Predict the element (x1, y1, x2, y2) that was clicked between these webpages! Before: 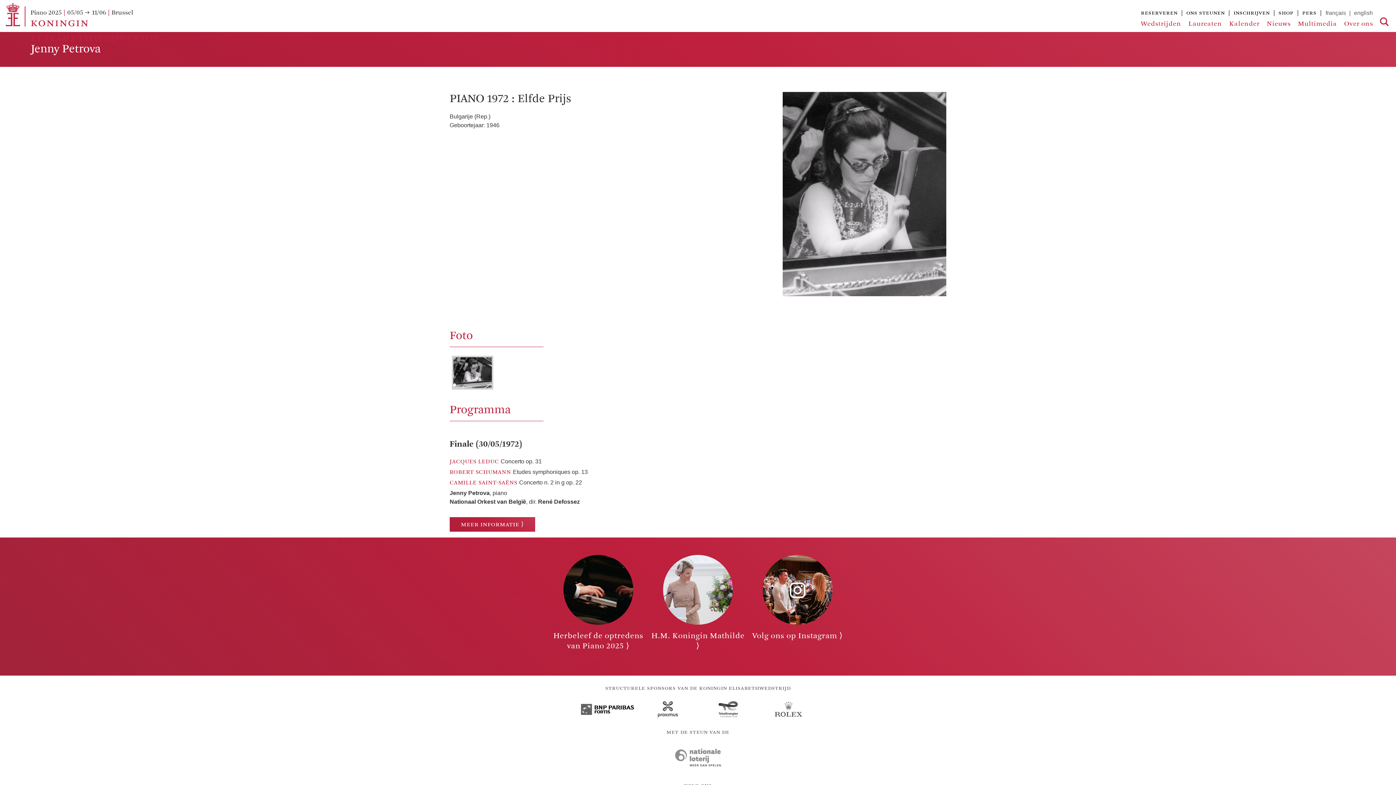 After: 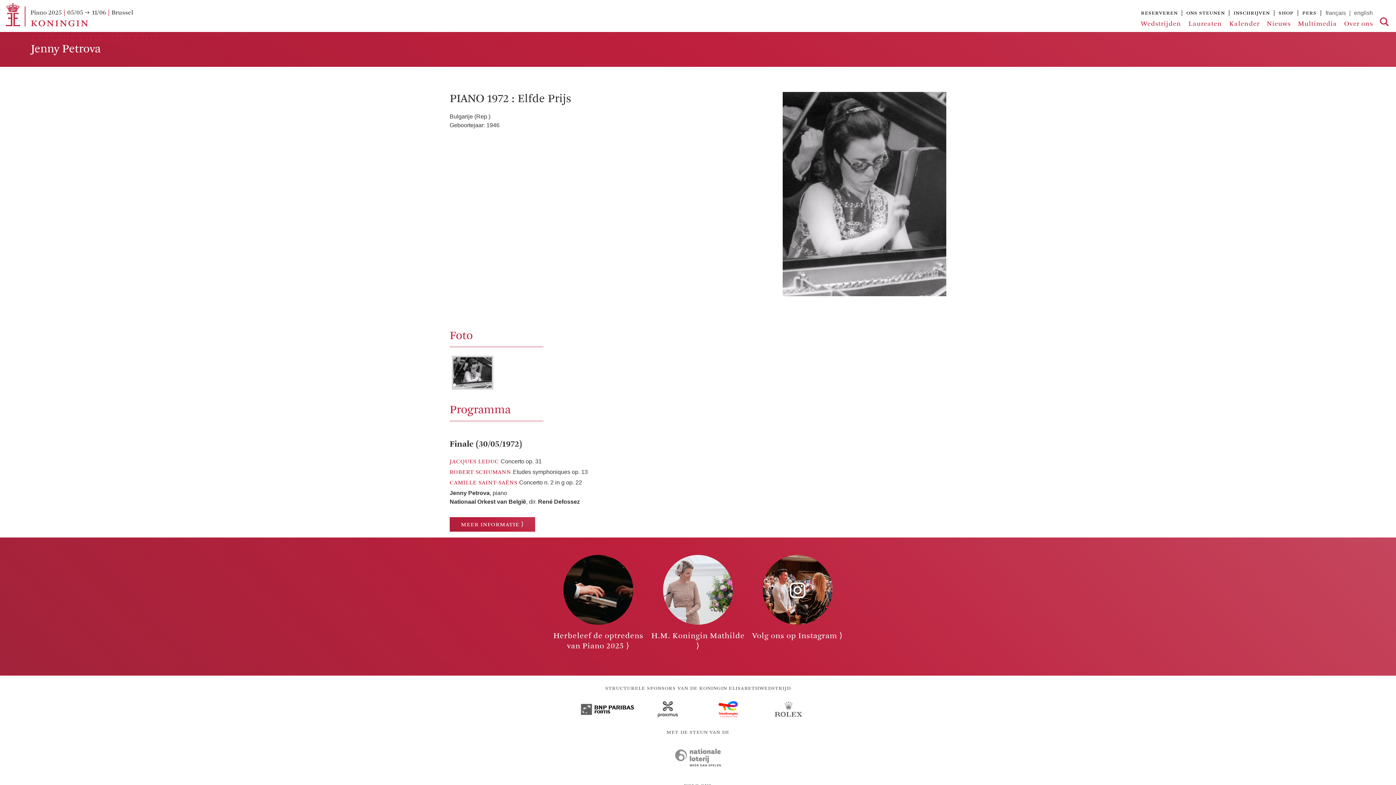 Action: bbox: (698, 712, 758, 719)